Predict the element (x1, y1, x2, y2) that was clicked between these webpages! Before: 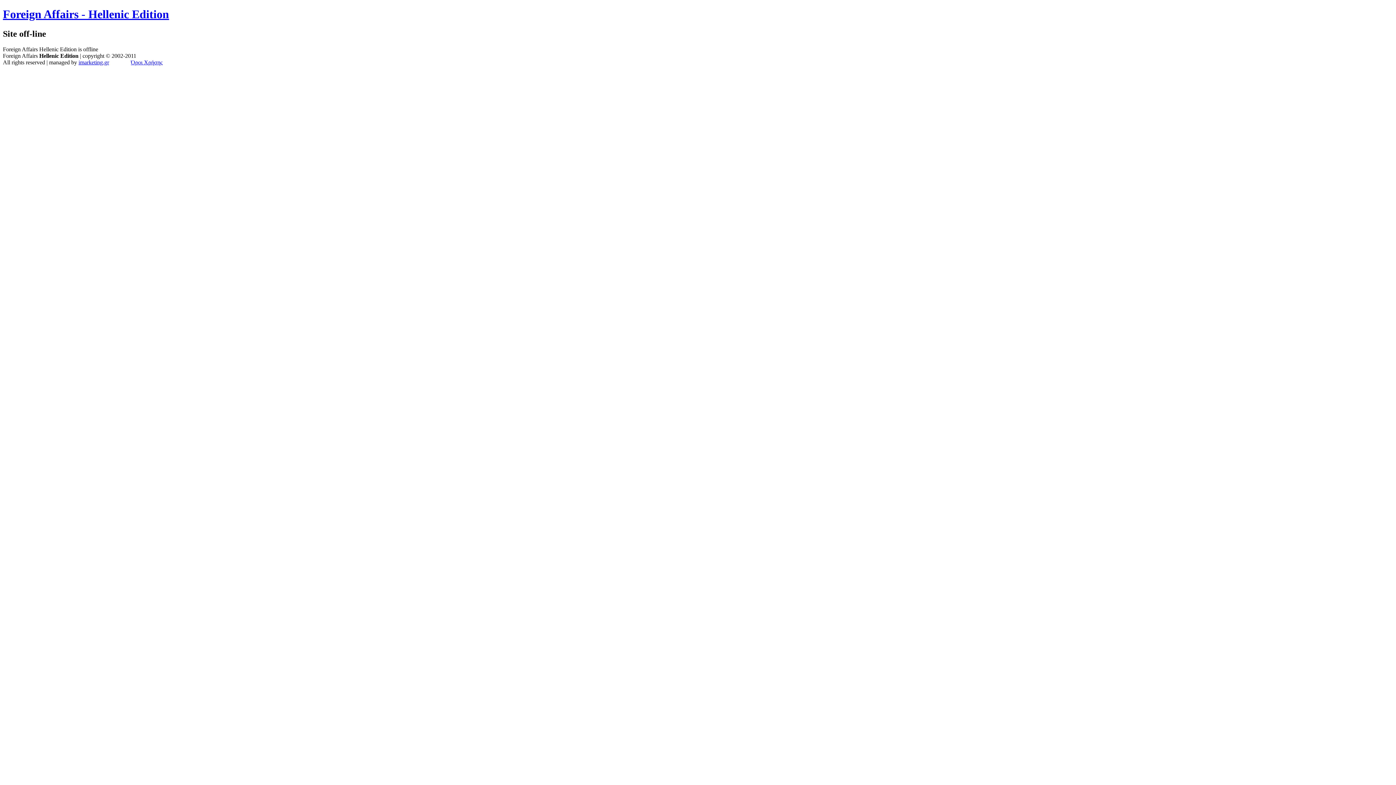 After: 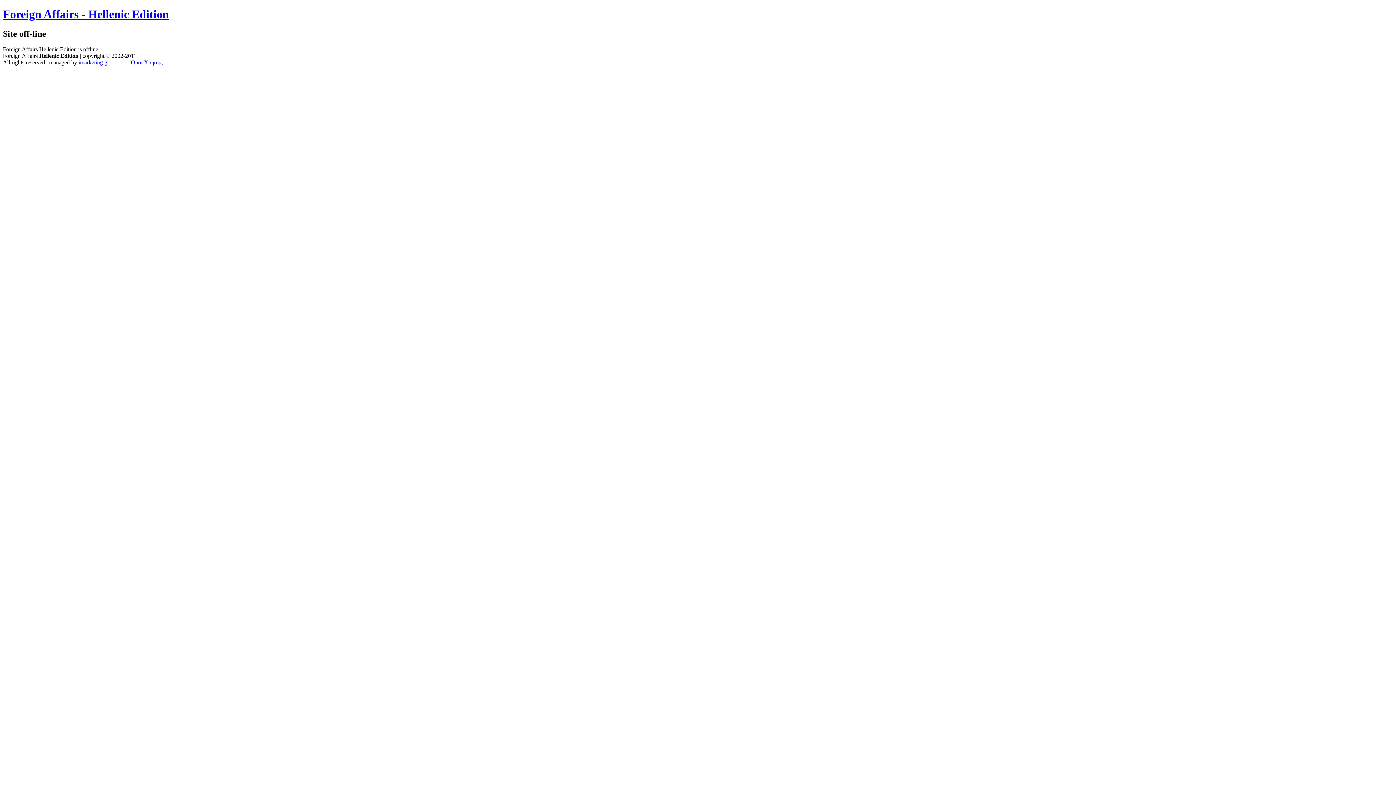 Action: label: Foreign Affairs - Hellenic Edition bbox: (2, 7, 169, 20)